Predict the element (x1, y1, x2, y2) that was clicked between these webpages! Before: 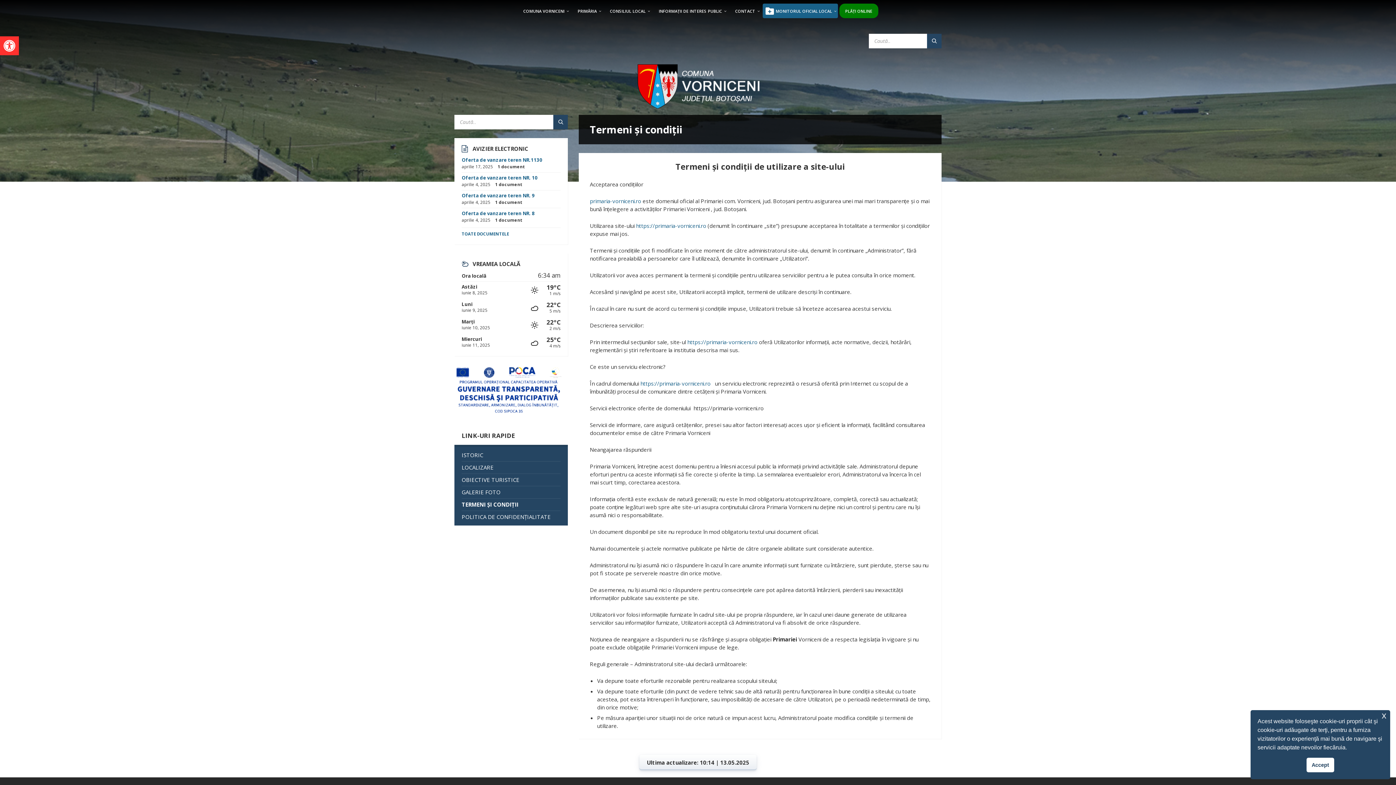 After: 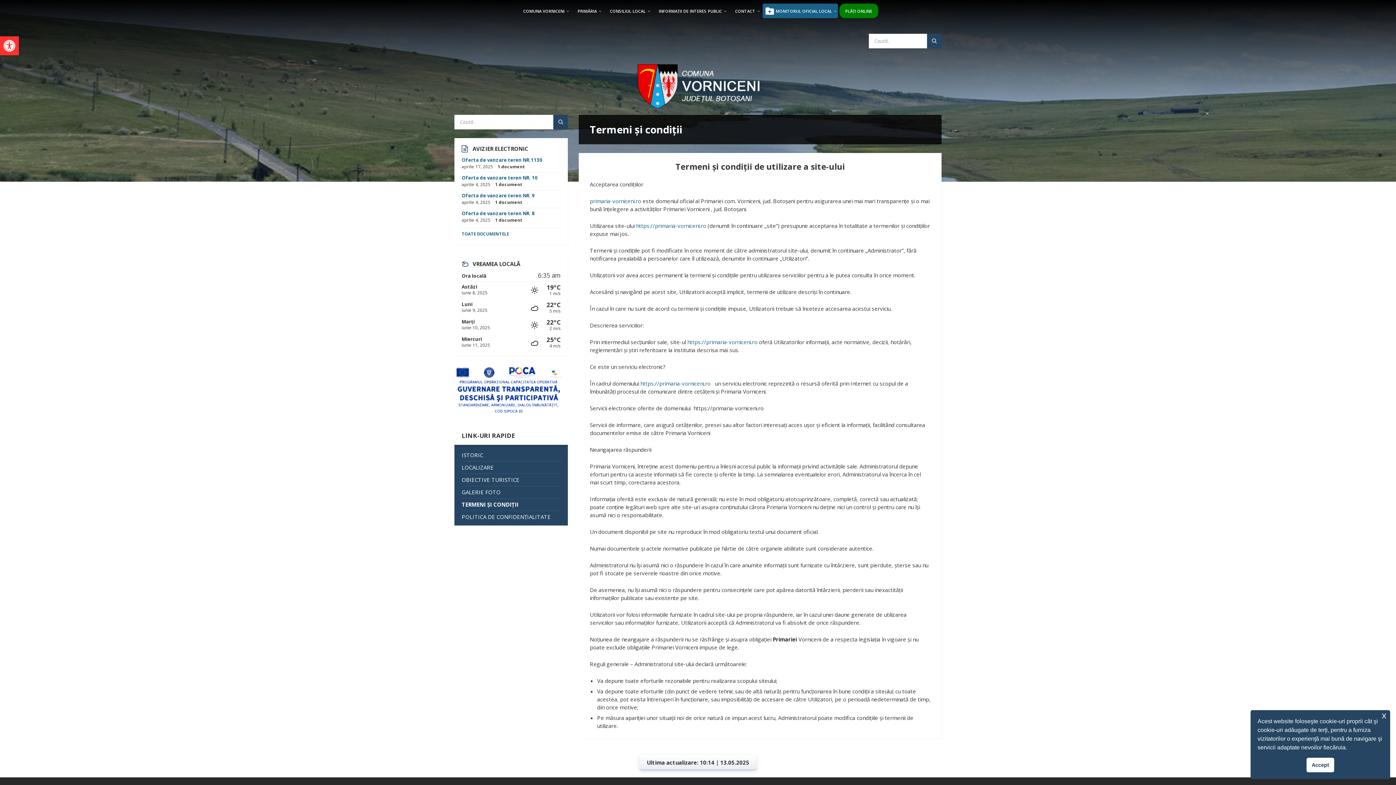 Action: bbox: (1348, 747, 1351, 749) label: learn more about cookies